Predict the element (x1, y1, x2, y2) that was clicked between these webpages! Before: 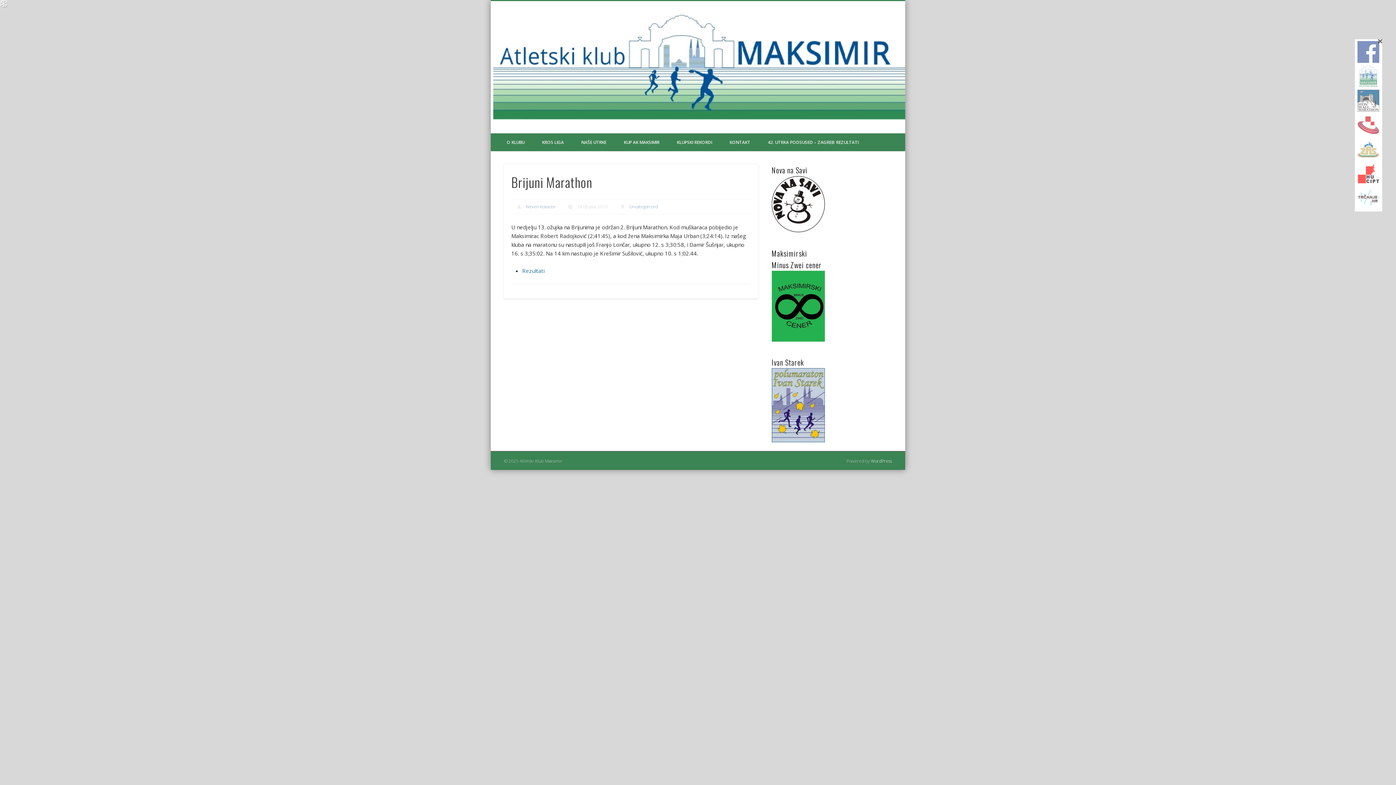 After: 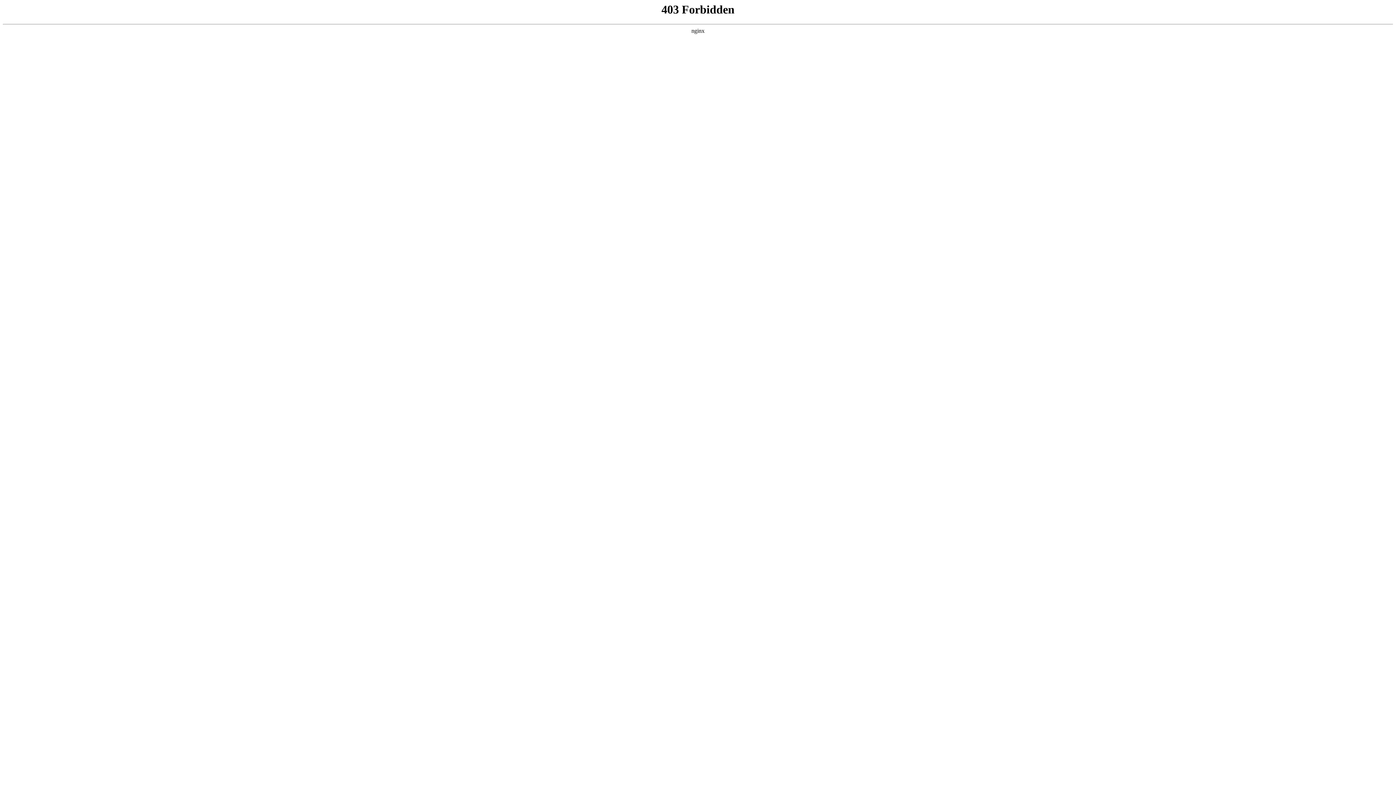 Action: bbox: (871, 458, 892, 464) label: WordPress